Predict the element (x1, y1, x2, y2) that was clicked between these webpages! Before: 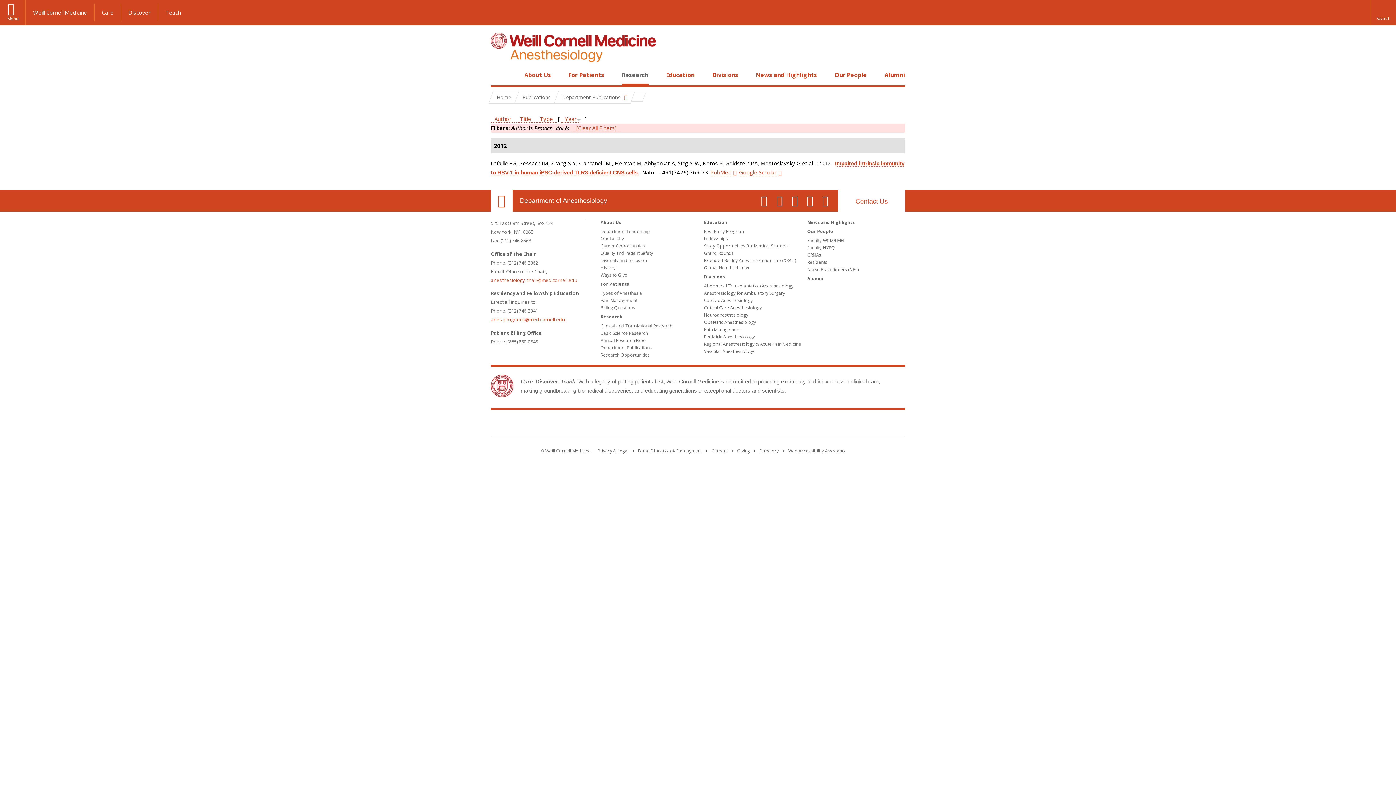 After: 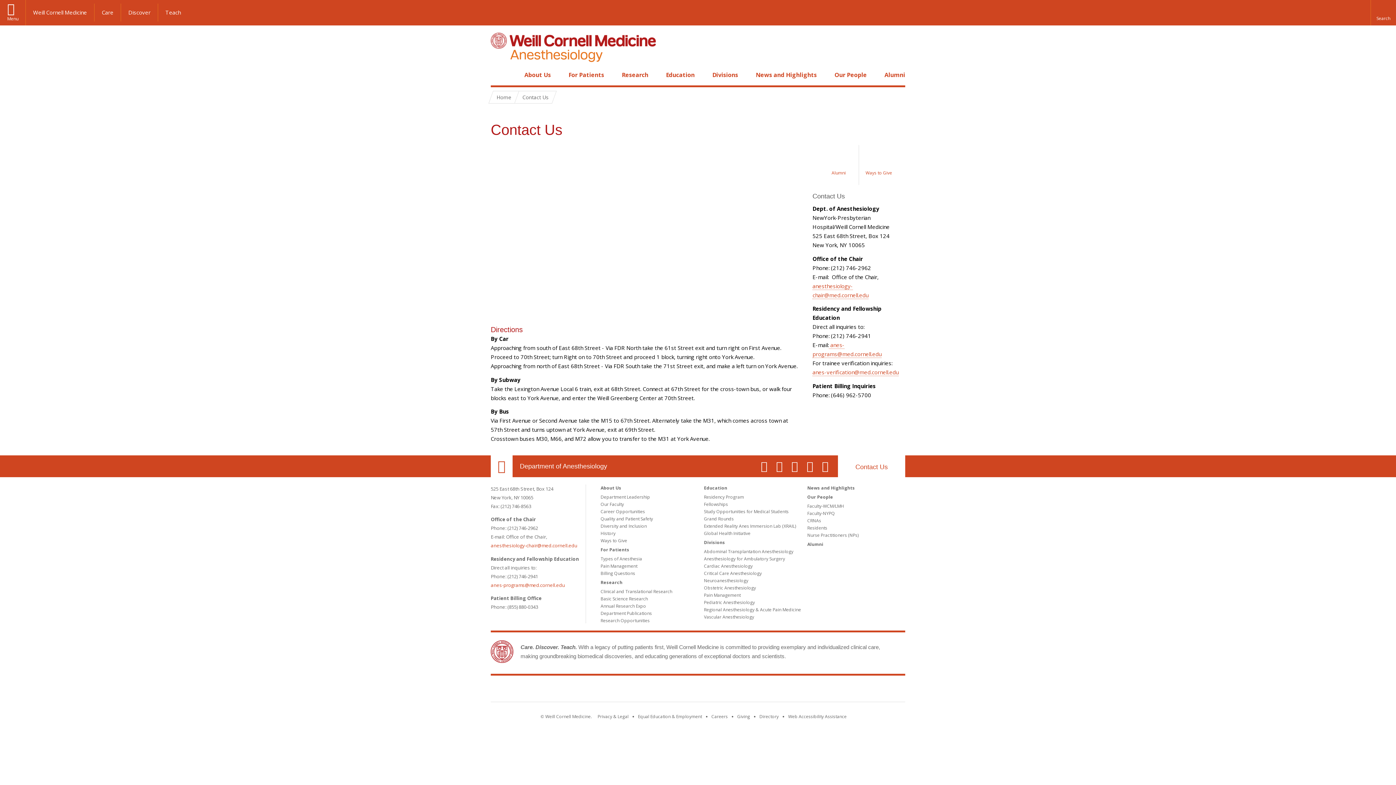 Action: label: Contact Us bbox: (838, 189, 905, 211)